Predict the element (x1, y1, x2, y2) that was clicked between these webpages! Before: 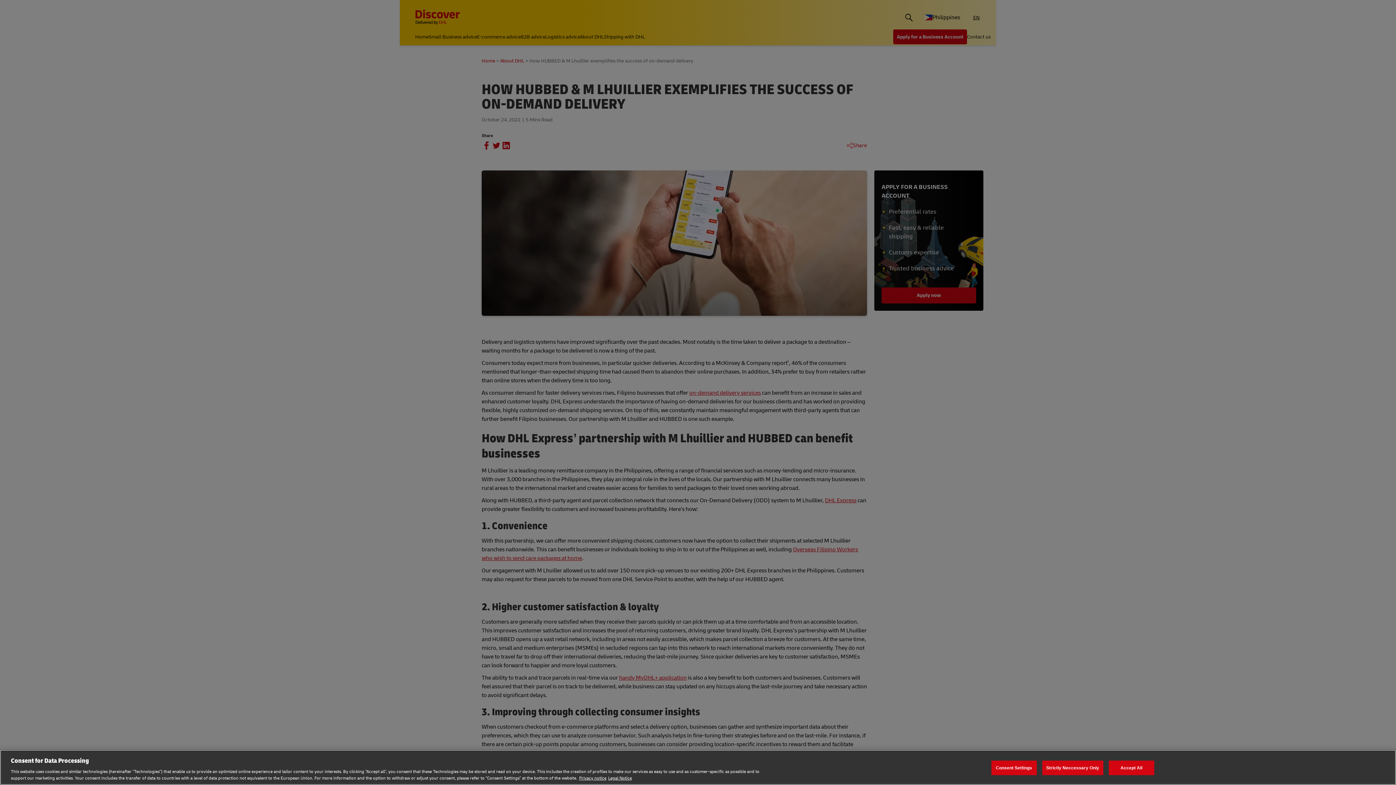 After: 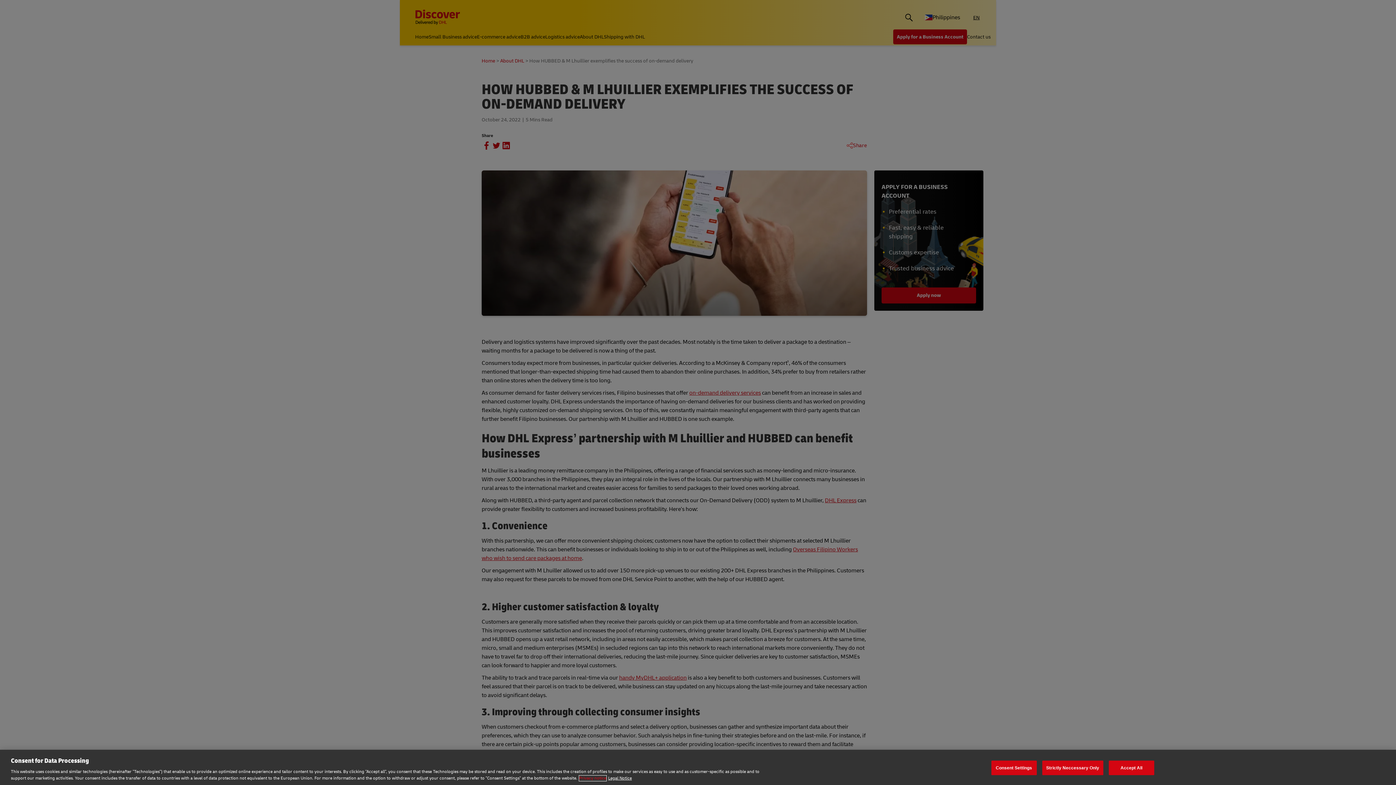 Action: label: Privacy notice, opens in a new tab bbox: (579, 775, 606, 781)